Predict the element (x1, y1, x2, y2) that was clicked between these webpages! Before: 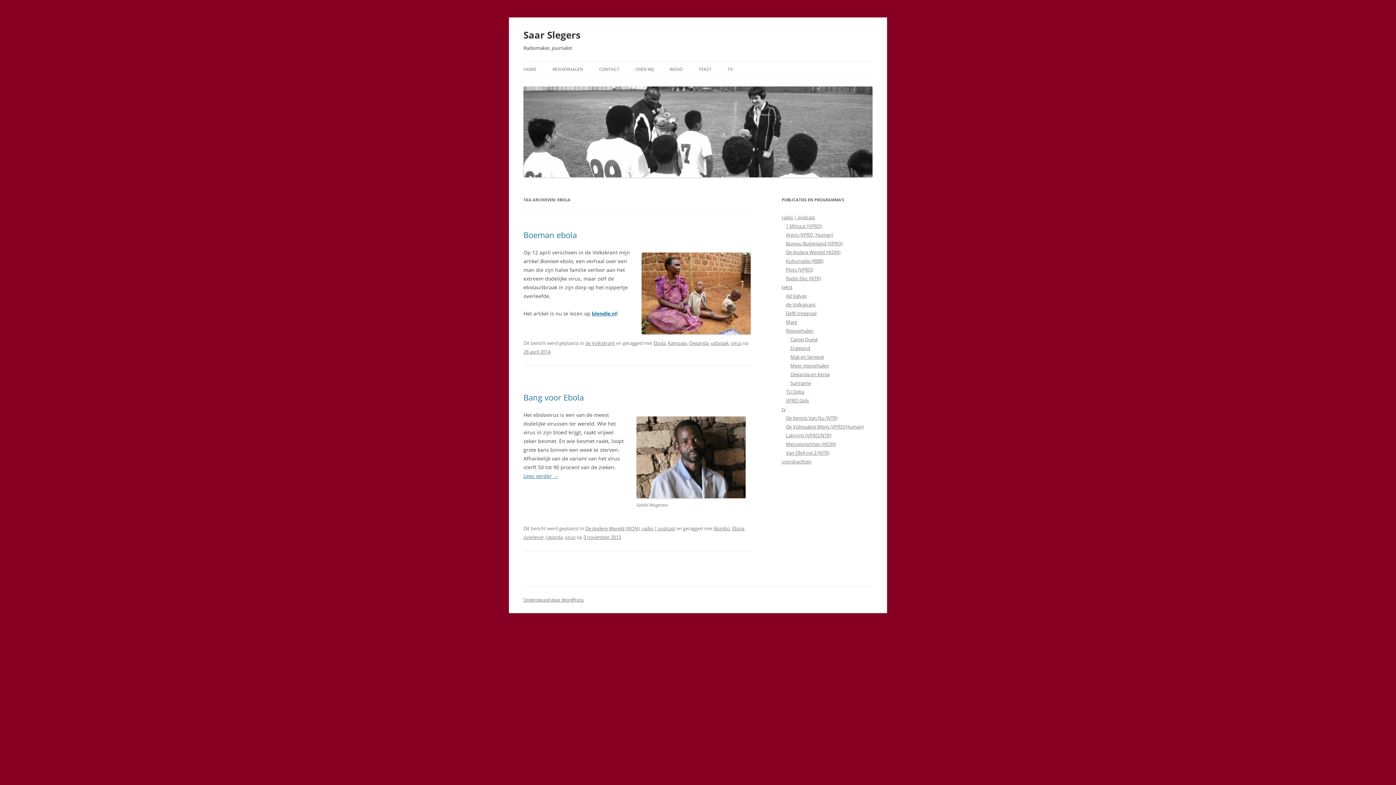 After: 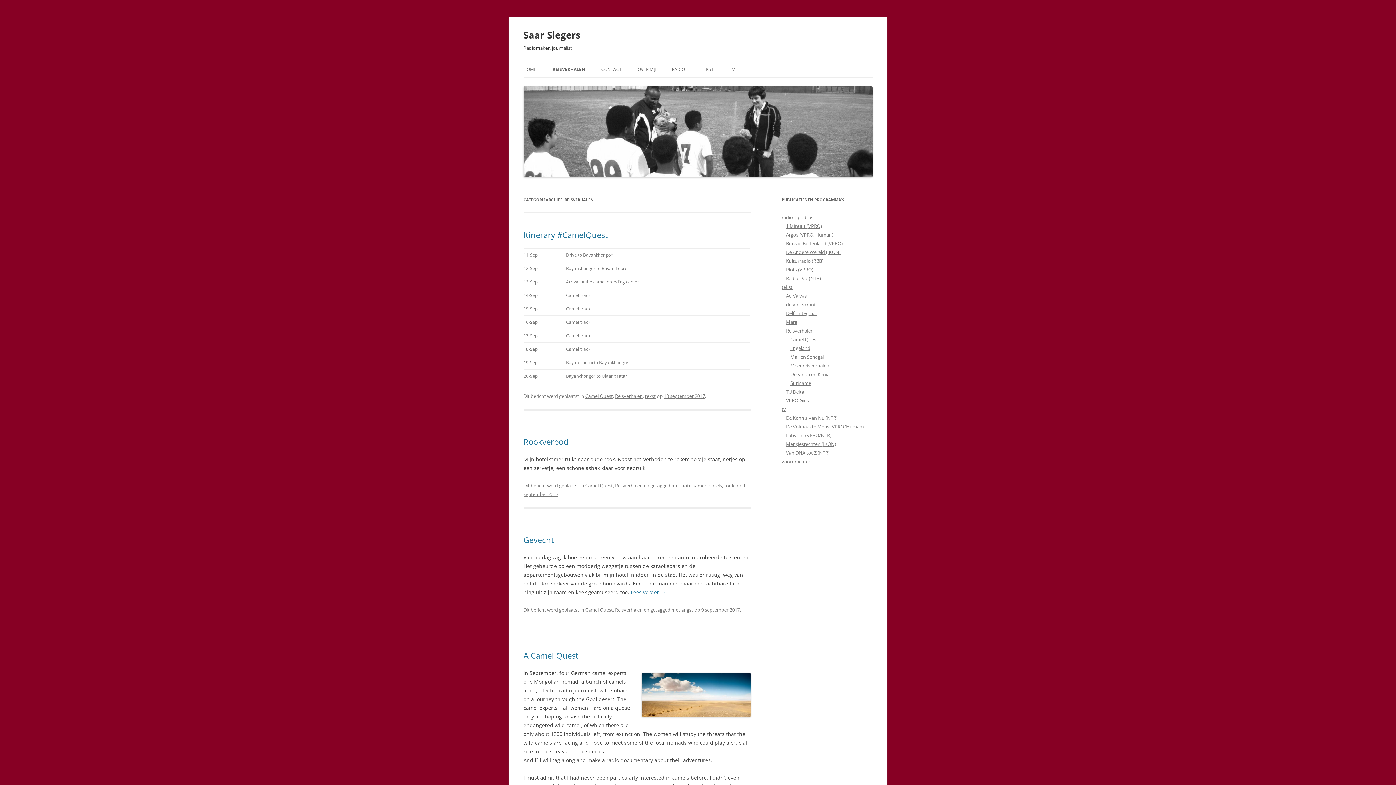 Action: label: REISVERHALEN bbox: (552, 61, 583, 77)